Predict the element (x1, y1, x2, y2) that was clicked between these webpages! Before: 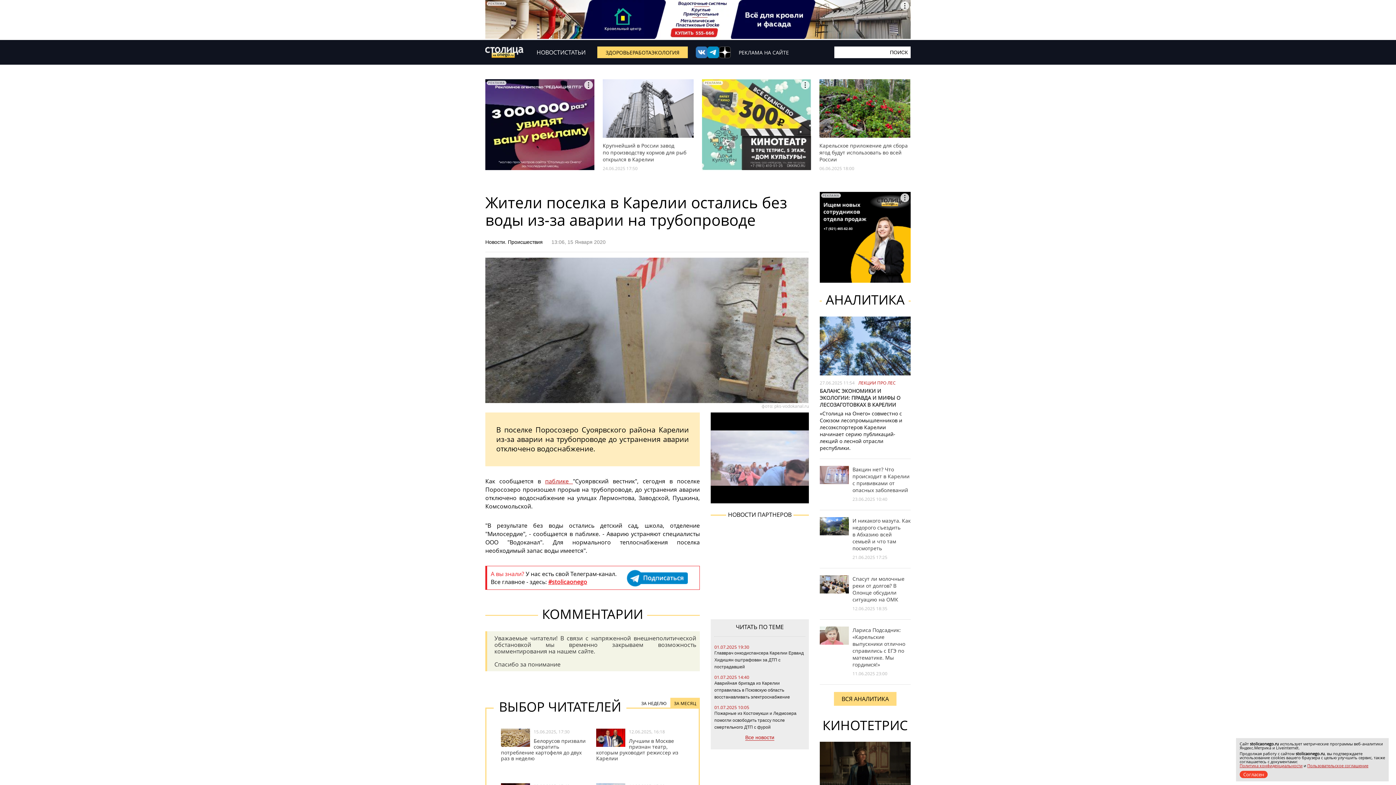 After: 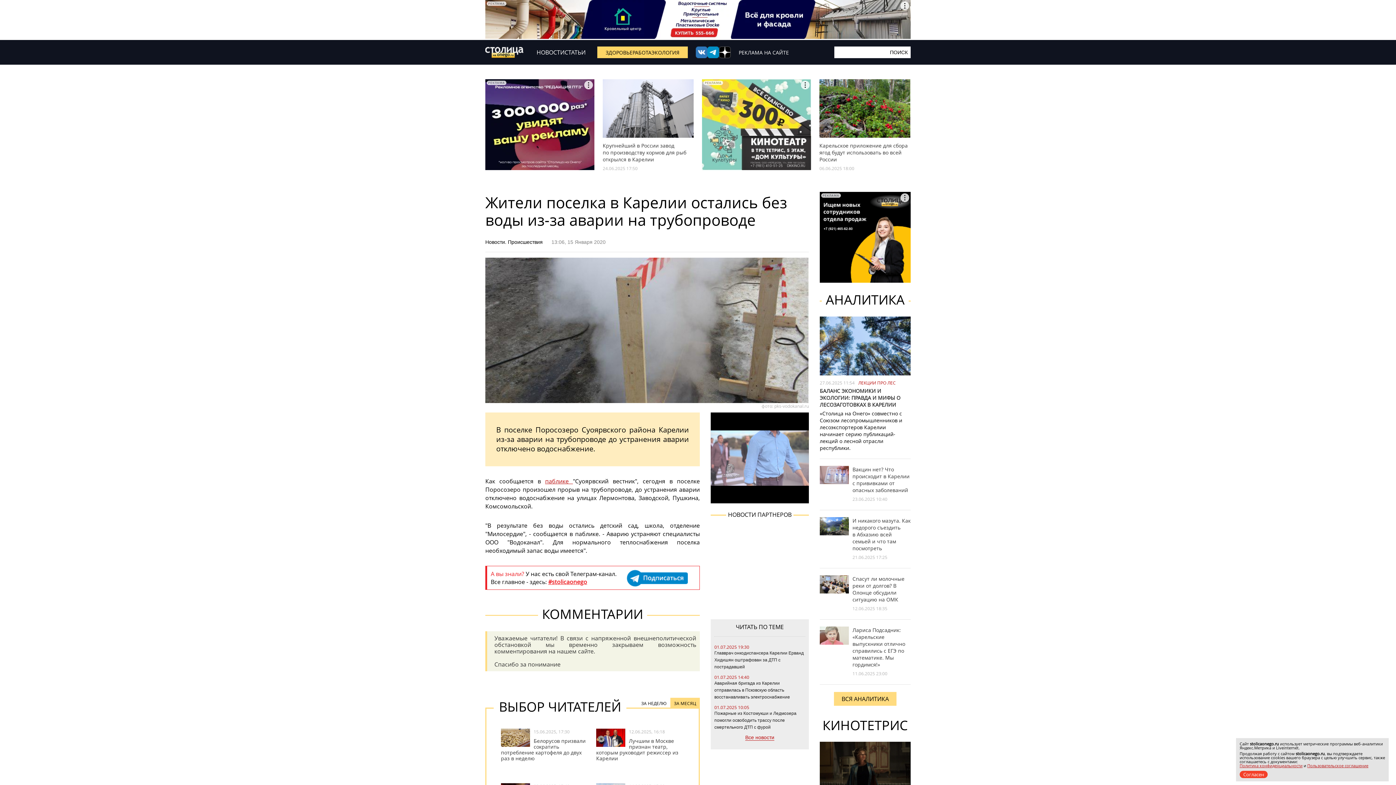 Action: bbox: (702, 79, 811, 170) label: РЕКЛАМА